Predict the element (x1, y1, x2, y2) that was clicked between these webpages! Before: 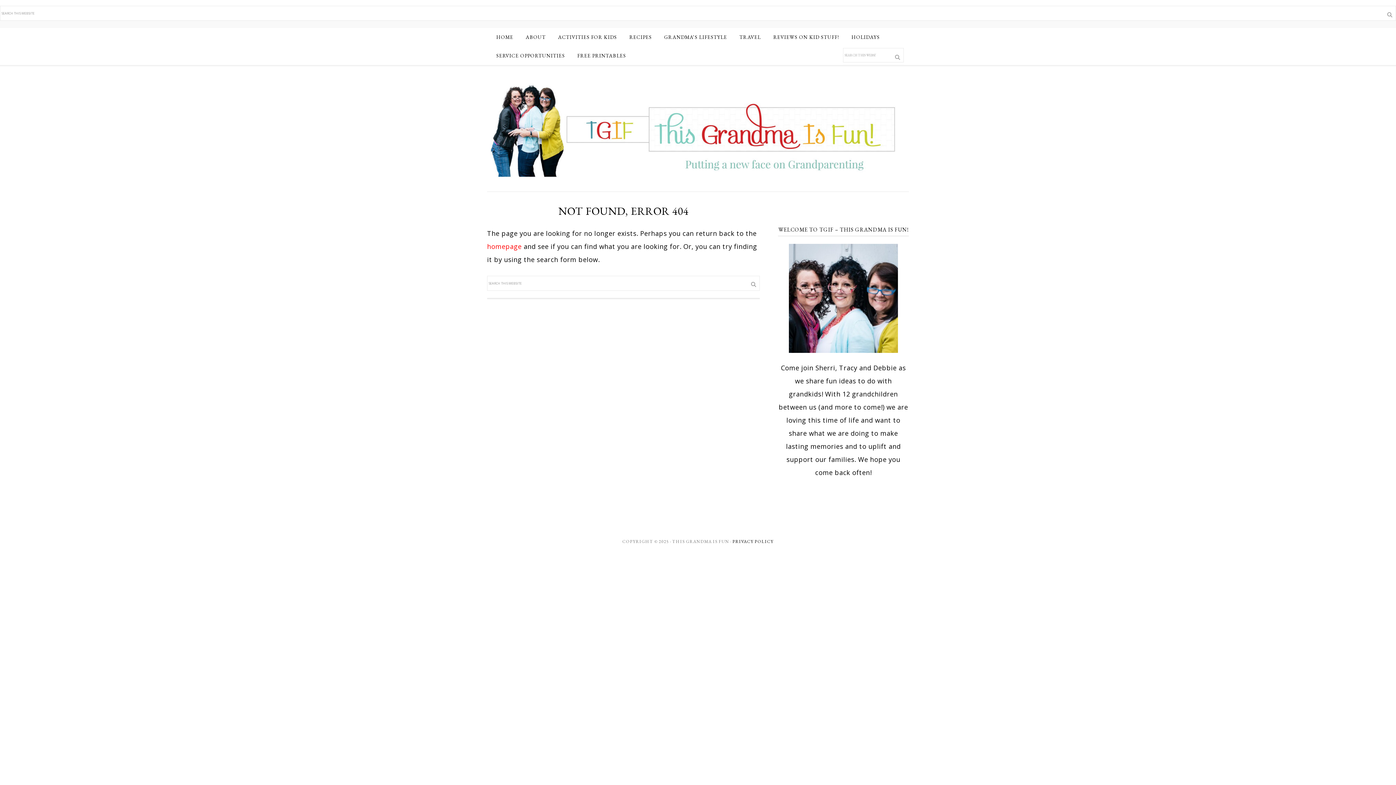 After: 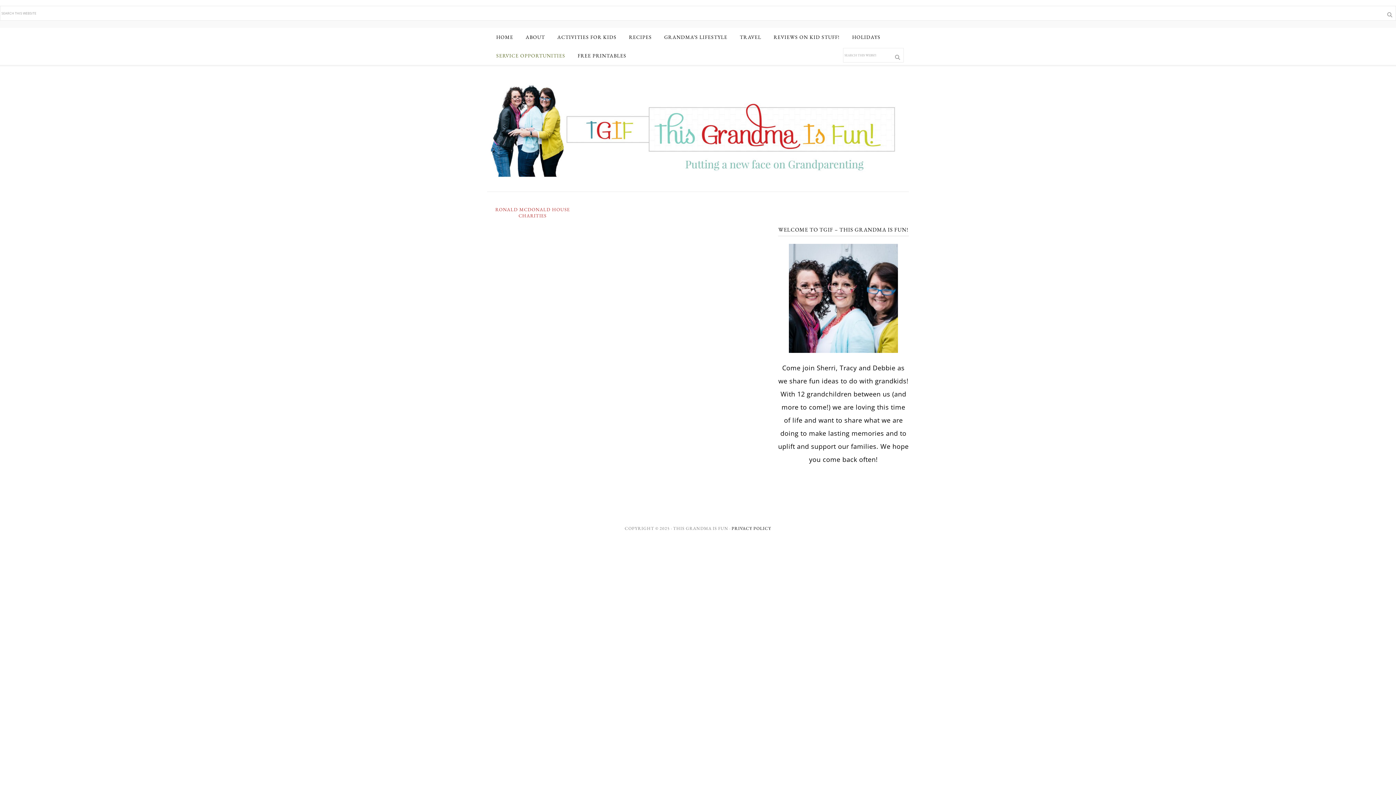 Action: bbox: (490, 46, 570, 65) label: SERVICE OPPORTUNITIES